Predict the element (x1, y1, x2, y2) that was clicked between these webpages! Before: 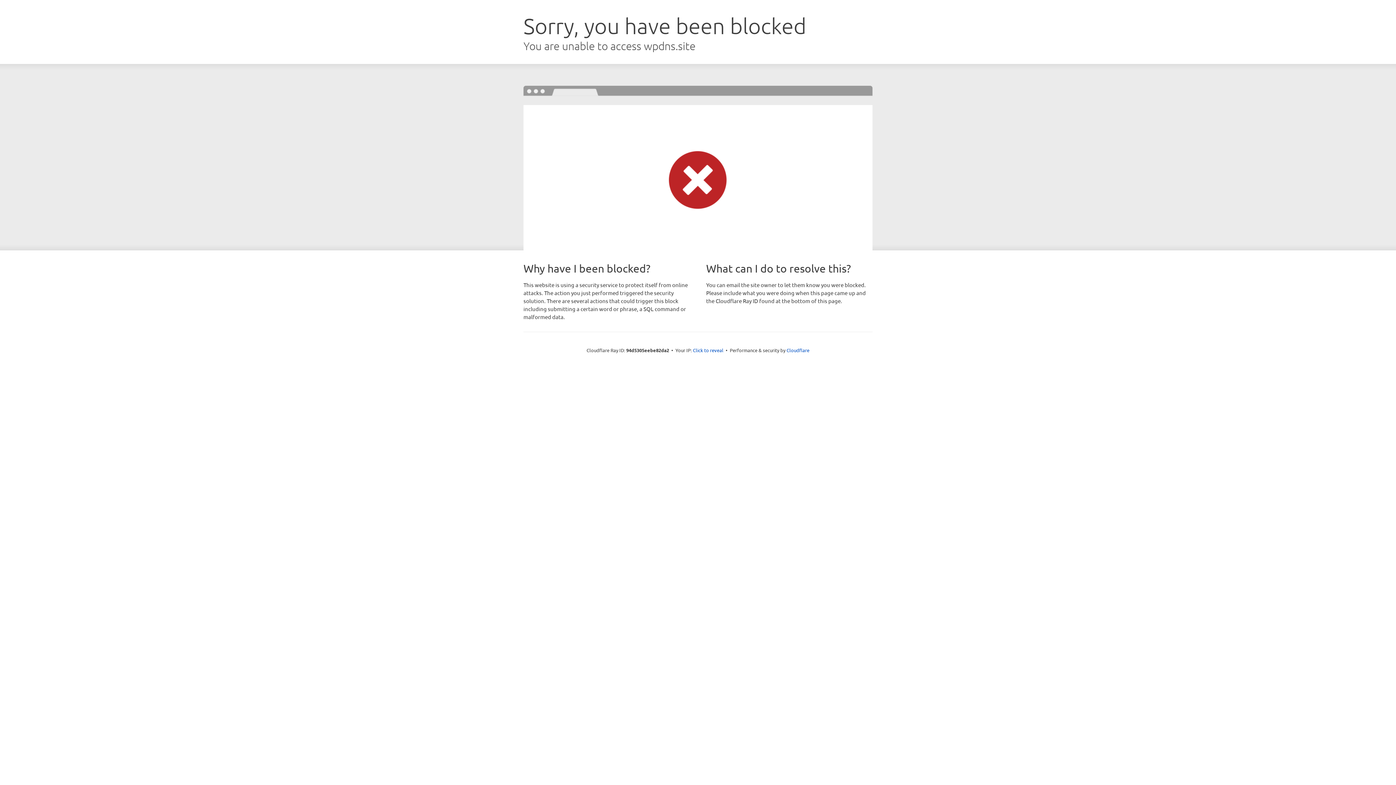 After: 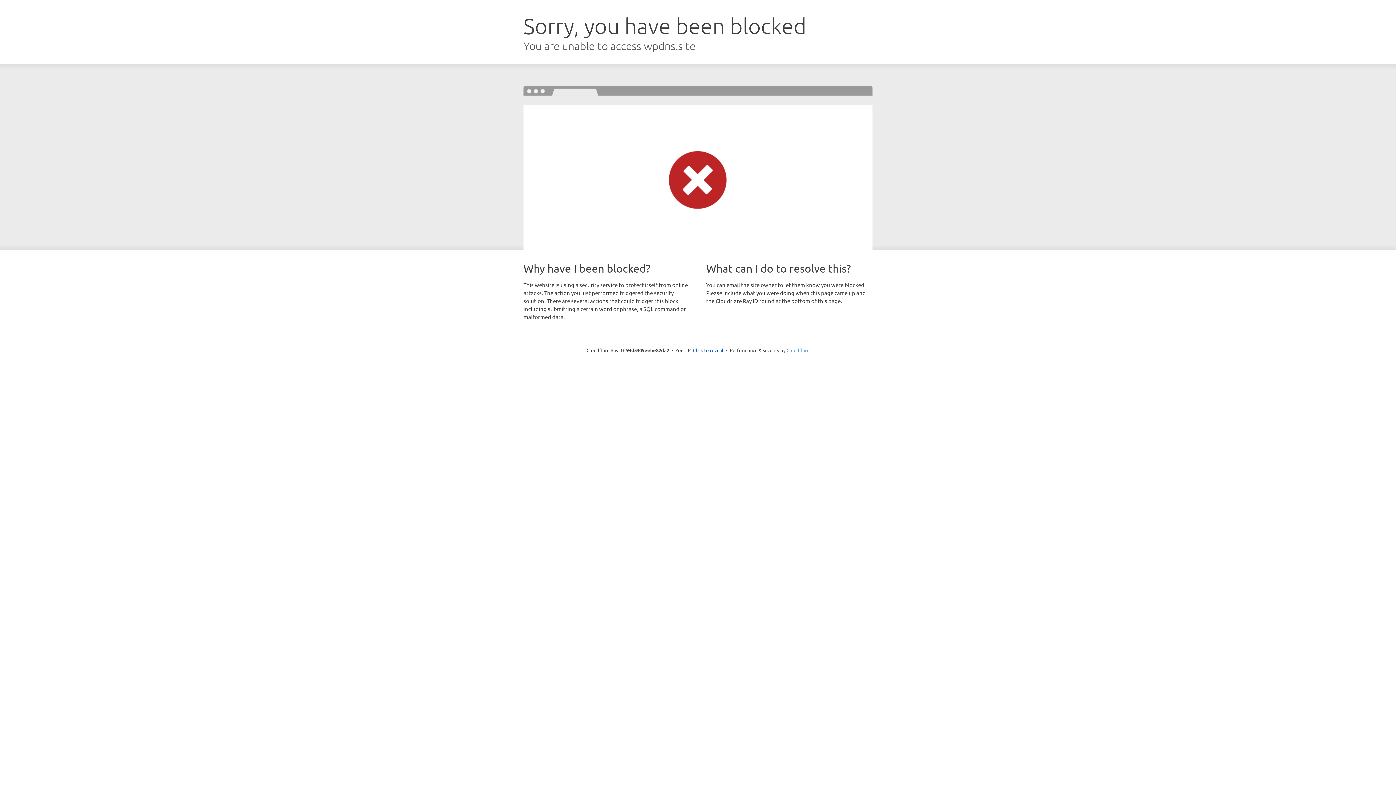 Action: bbox: (786, 347, 809, 353) label: Cloudflare